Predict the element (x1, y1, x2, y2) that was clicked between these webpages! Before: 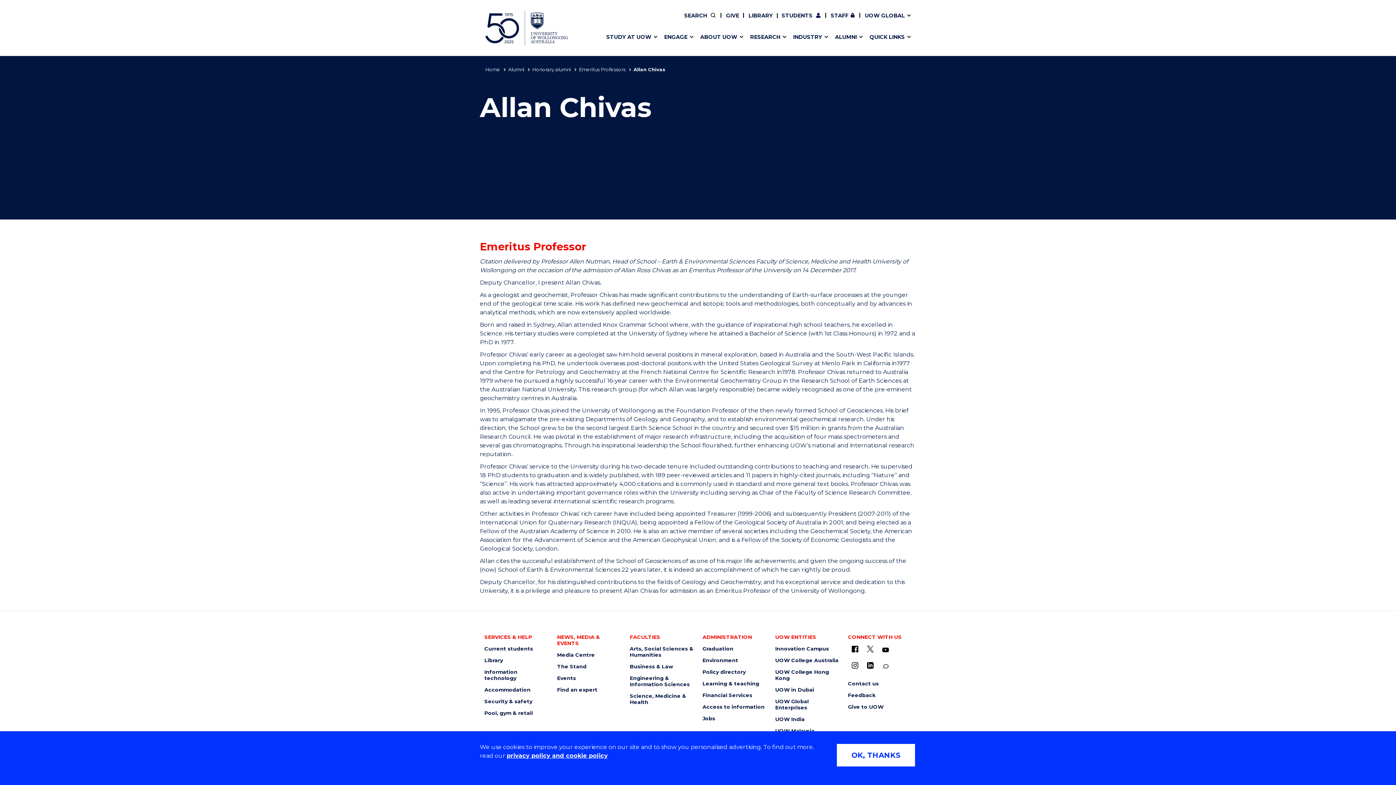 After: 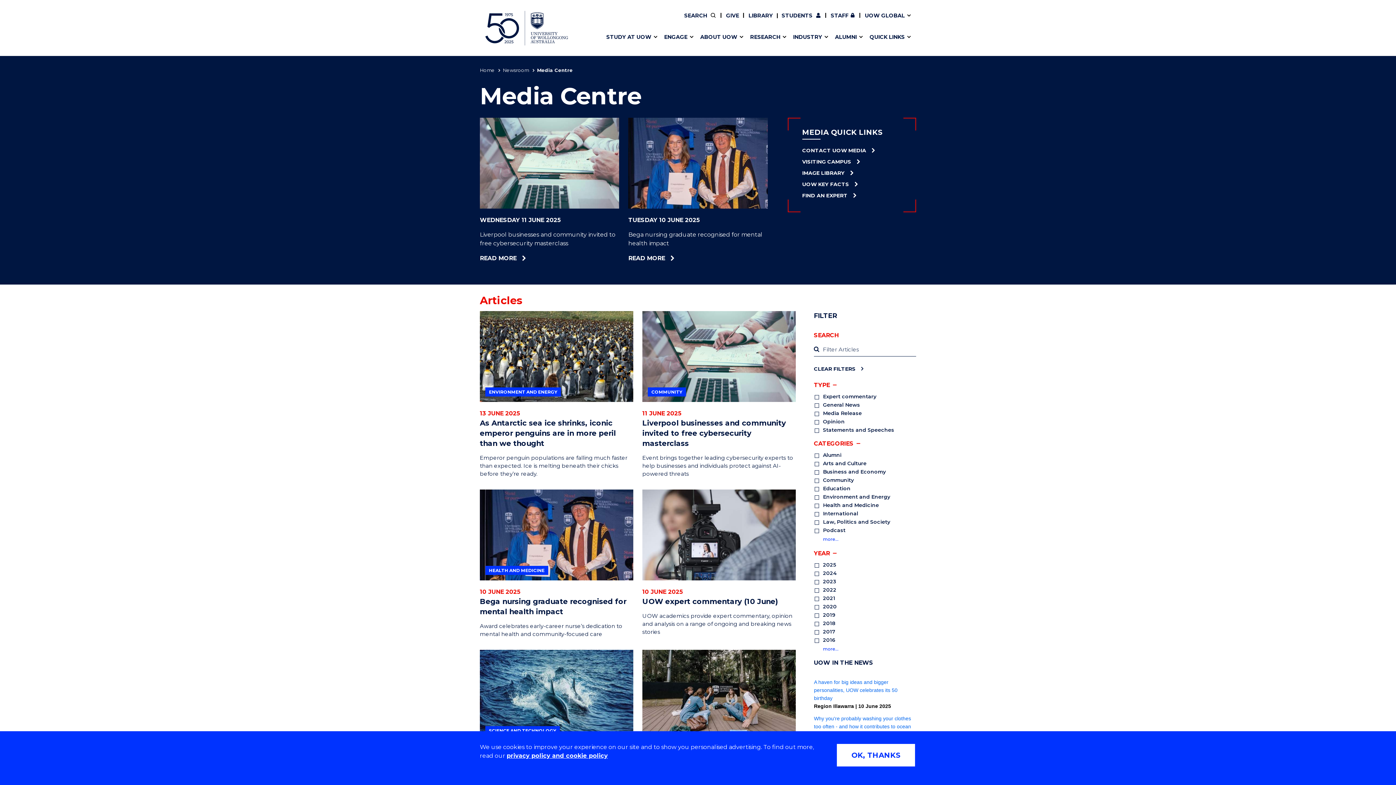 Action: label: Media Centre bbox: (557, 652, 620, 658)